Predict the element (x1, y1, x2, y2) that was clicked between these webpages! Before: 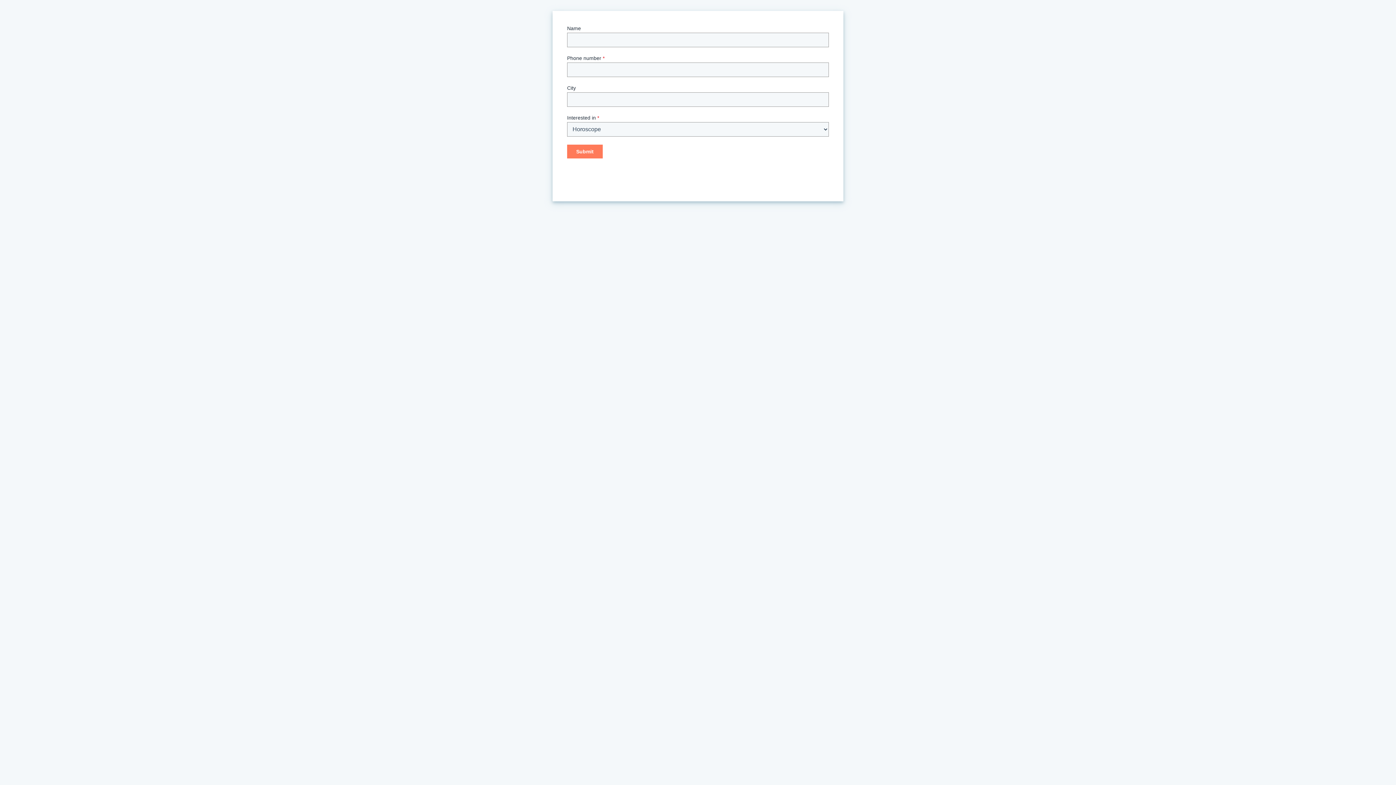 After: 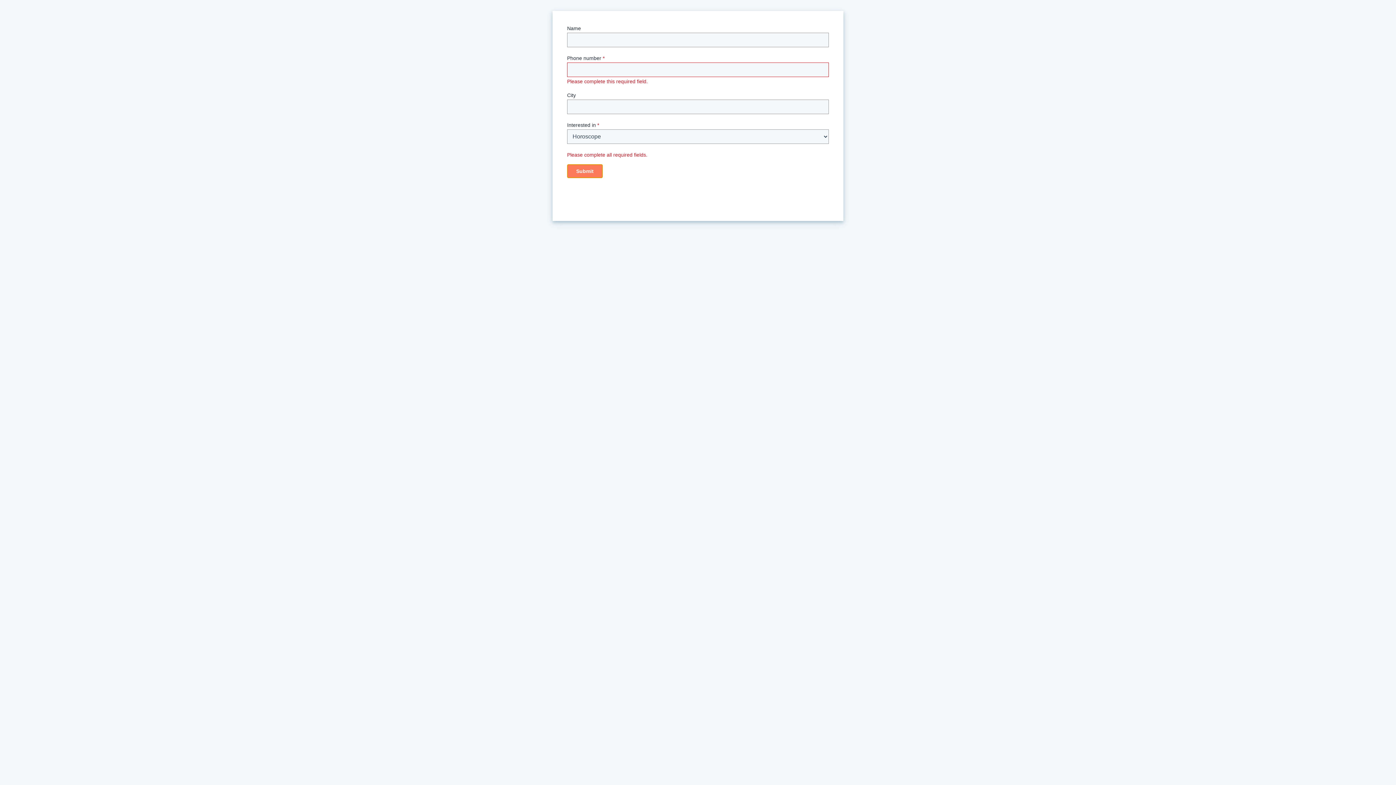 Action: label: Submit bbox: (567, 144, 602, 158)